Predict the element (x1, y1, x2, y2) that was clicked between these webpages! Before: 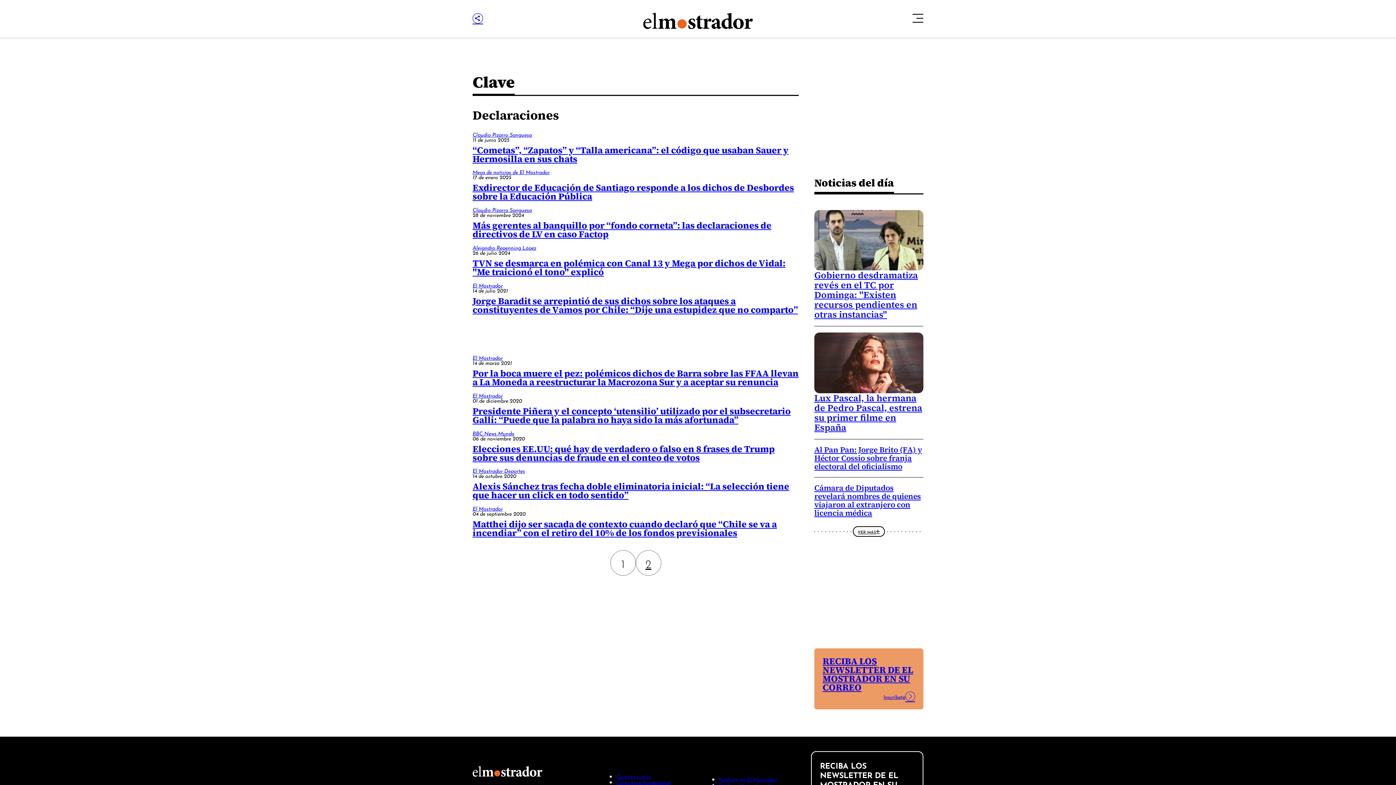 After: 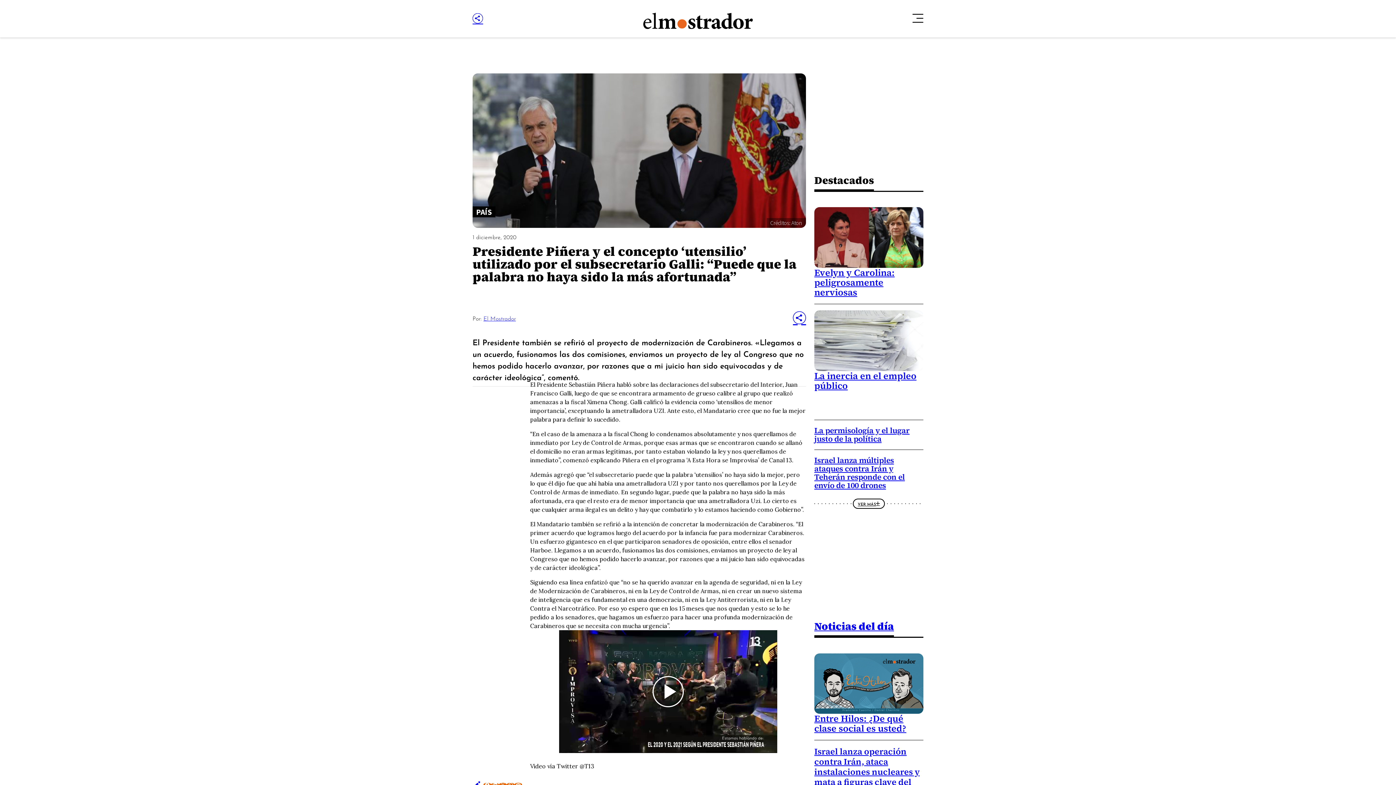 Action: bbox: (472, 405, 790, 426) label: Presidente Piñera y el concepto ‘utensilio’ utilizado por el subsecretario Galli: “Puede que la palabra no haya sido la más afortunada”